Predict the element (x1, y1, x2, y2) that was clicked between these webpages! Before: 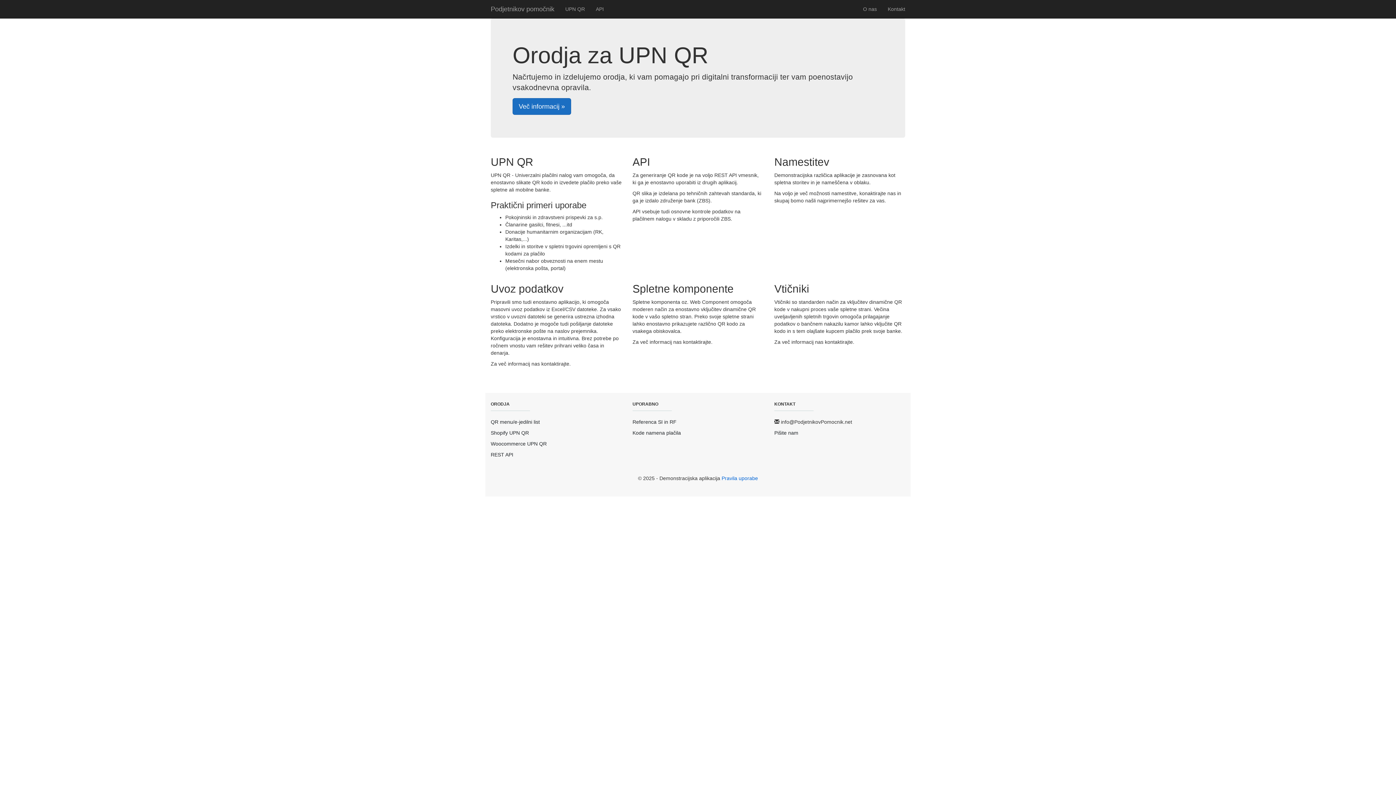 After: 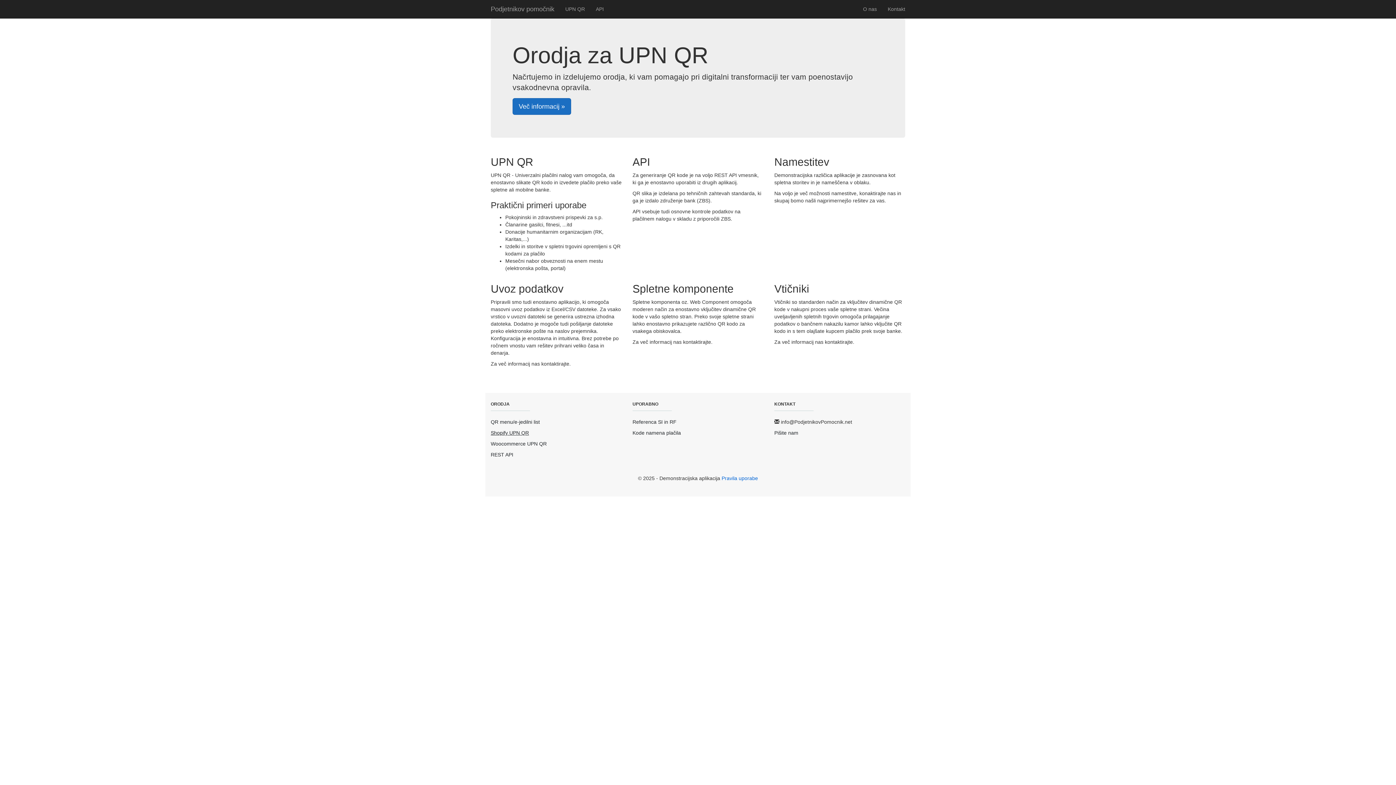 Action: label: Shopify UPN QR bbox: (490, 430, 529, 436)